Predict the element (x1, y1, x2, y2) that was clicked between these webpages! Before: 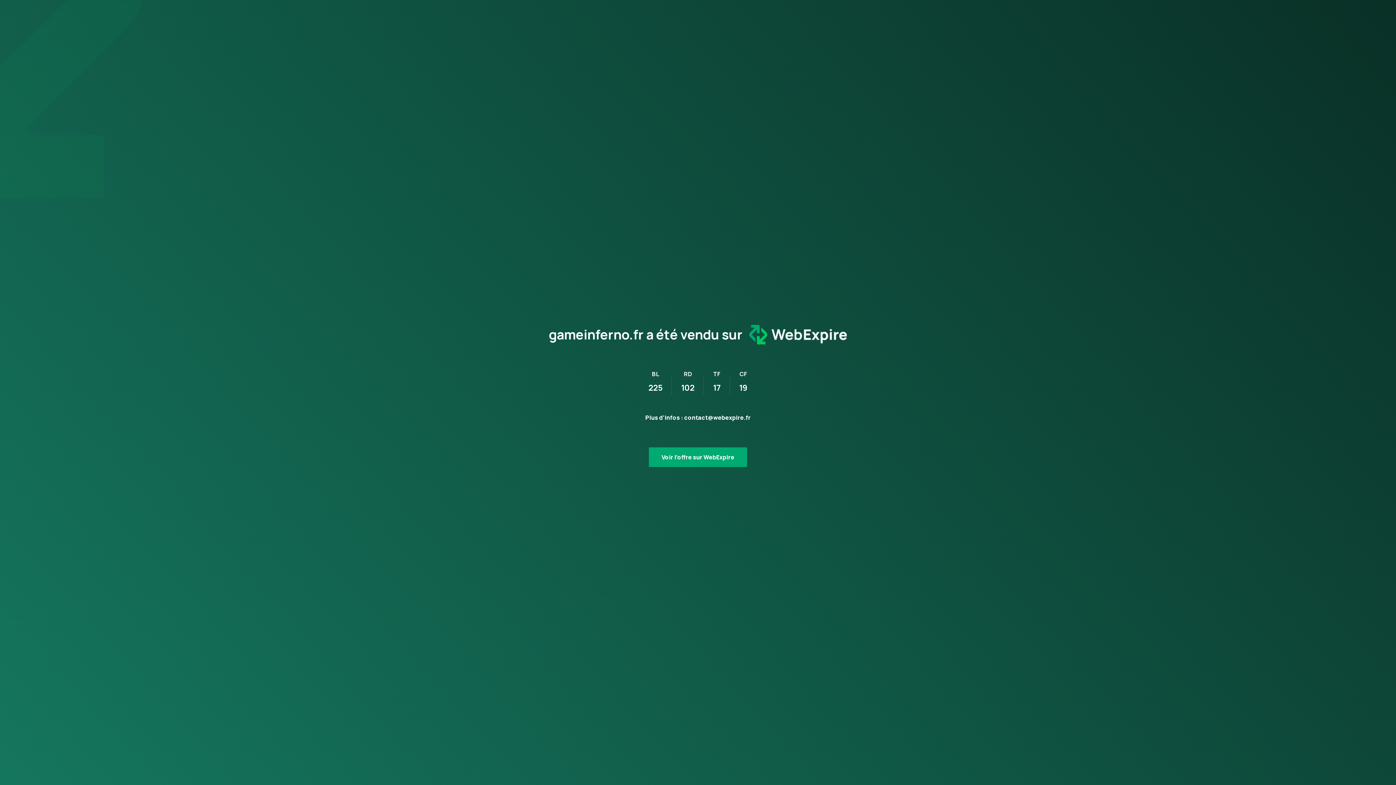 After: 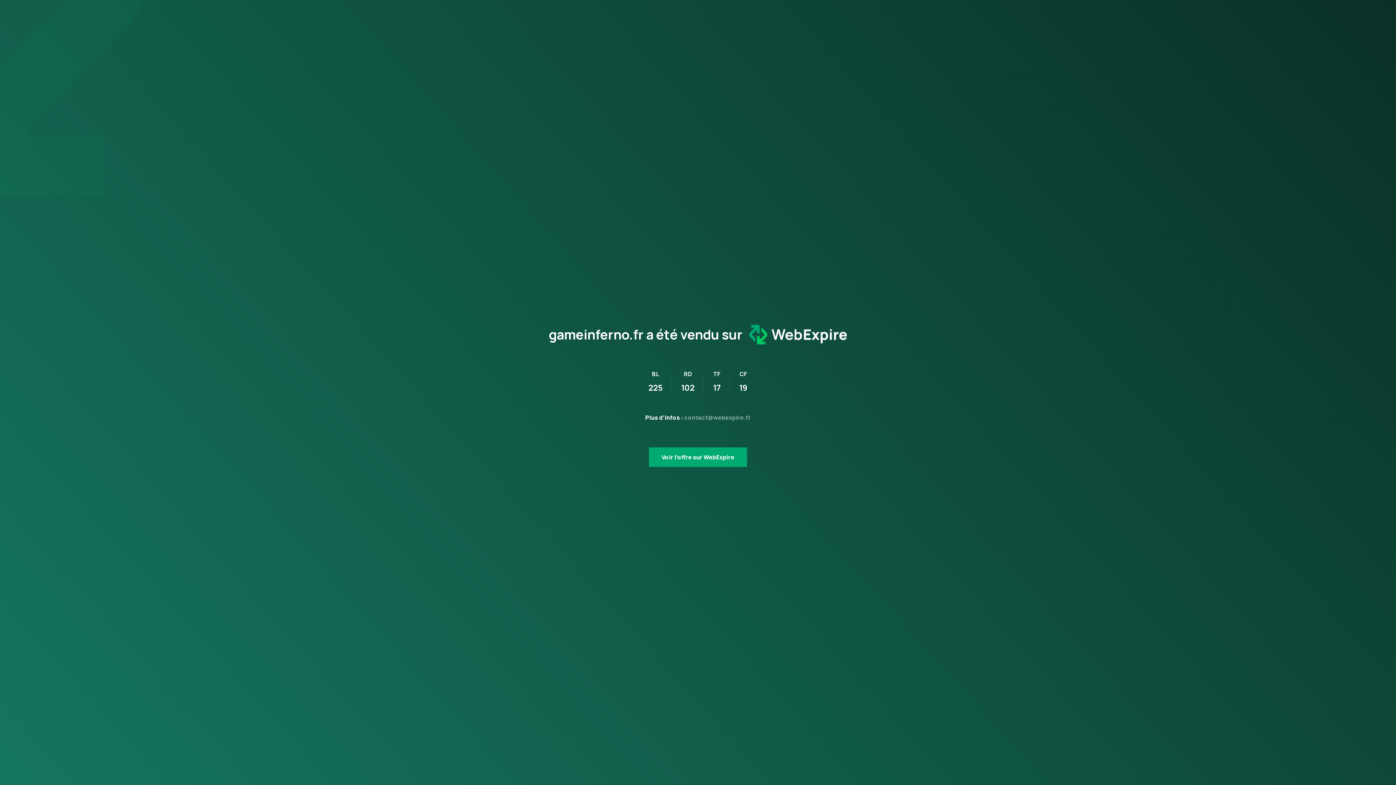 Action: label: contact@webexpire.fr bbox: (684, 413, 750, 421)